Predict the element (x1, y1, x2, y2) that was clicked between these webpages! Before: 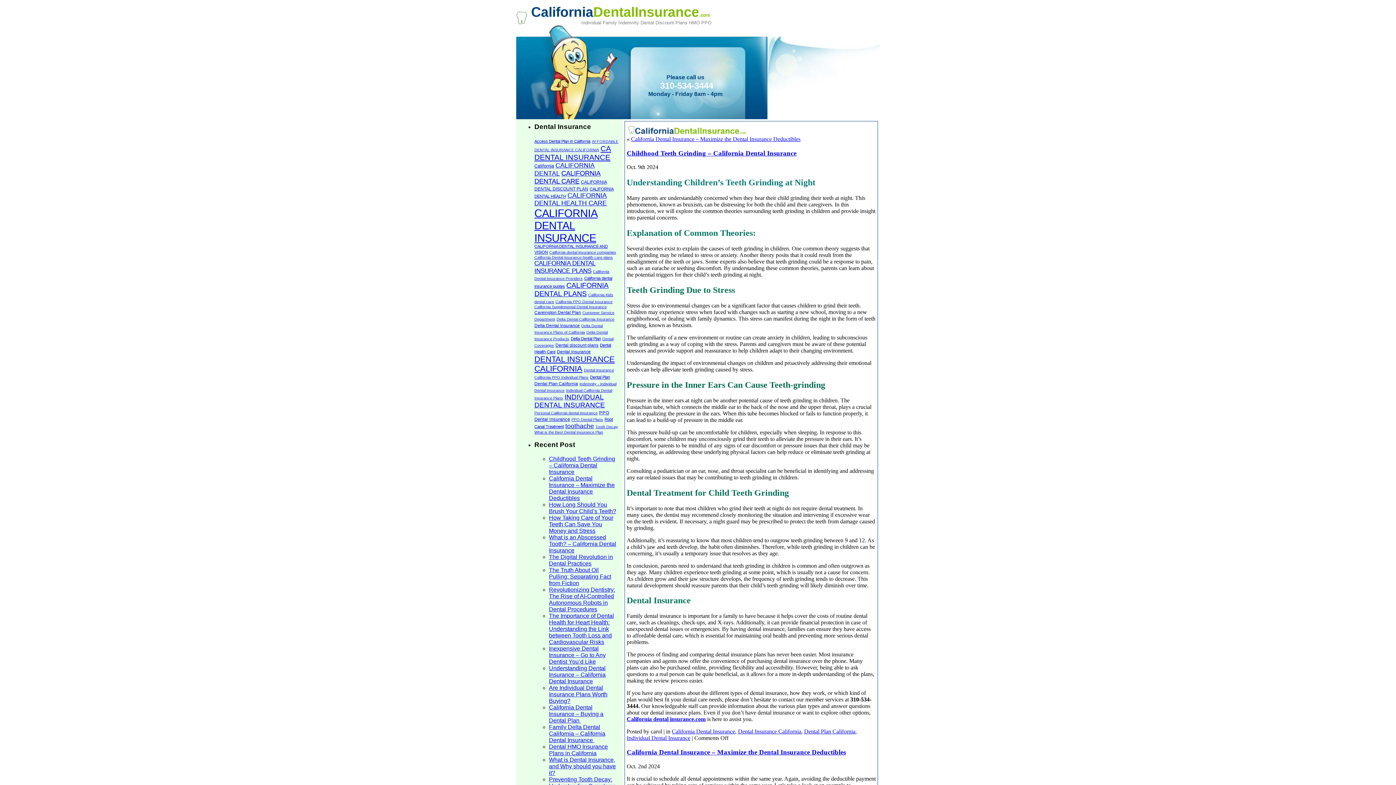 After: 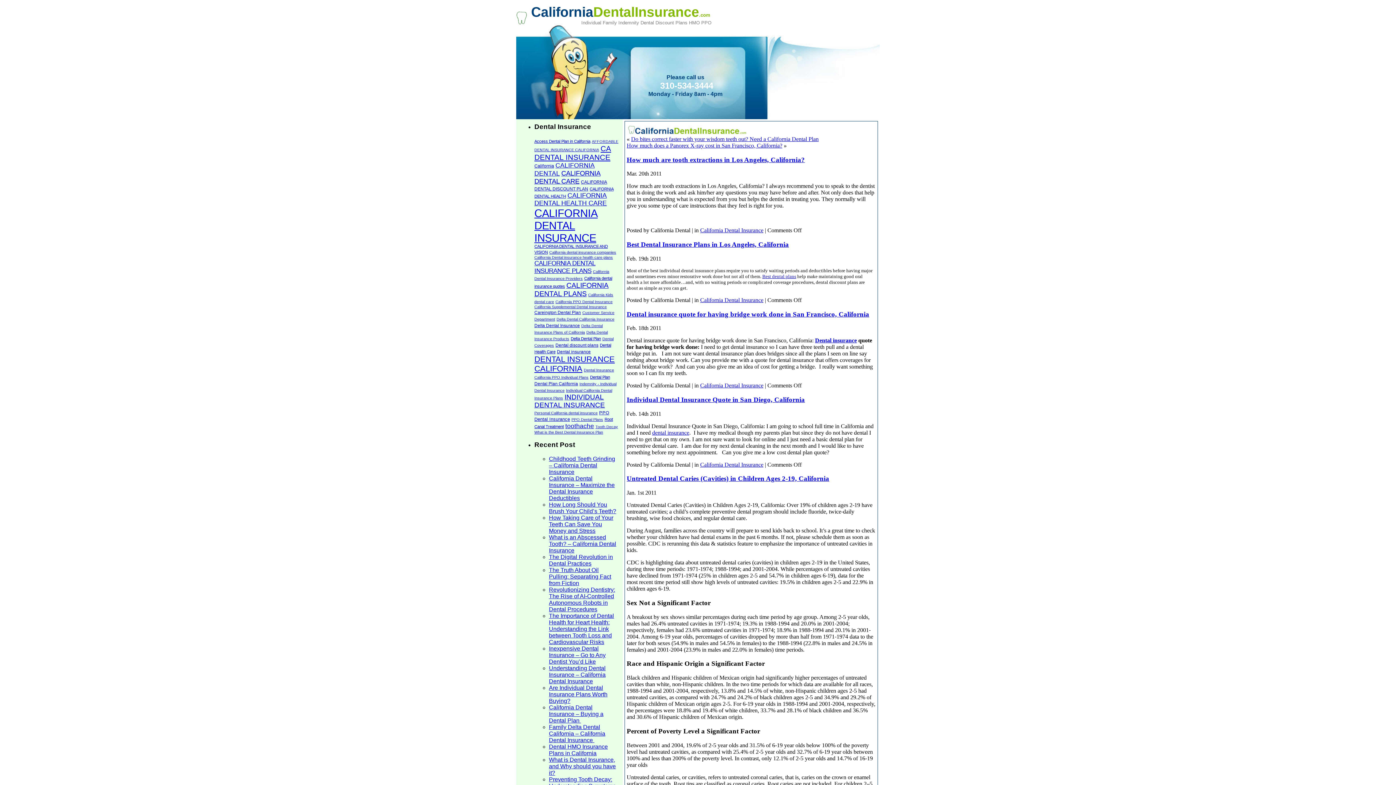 Action: bbox: (534, 163, 554, 168) label: California (5 items)